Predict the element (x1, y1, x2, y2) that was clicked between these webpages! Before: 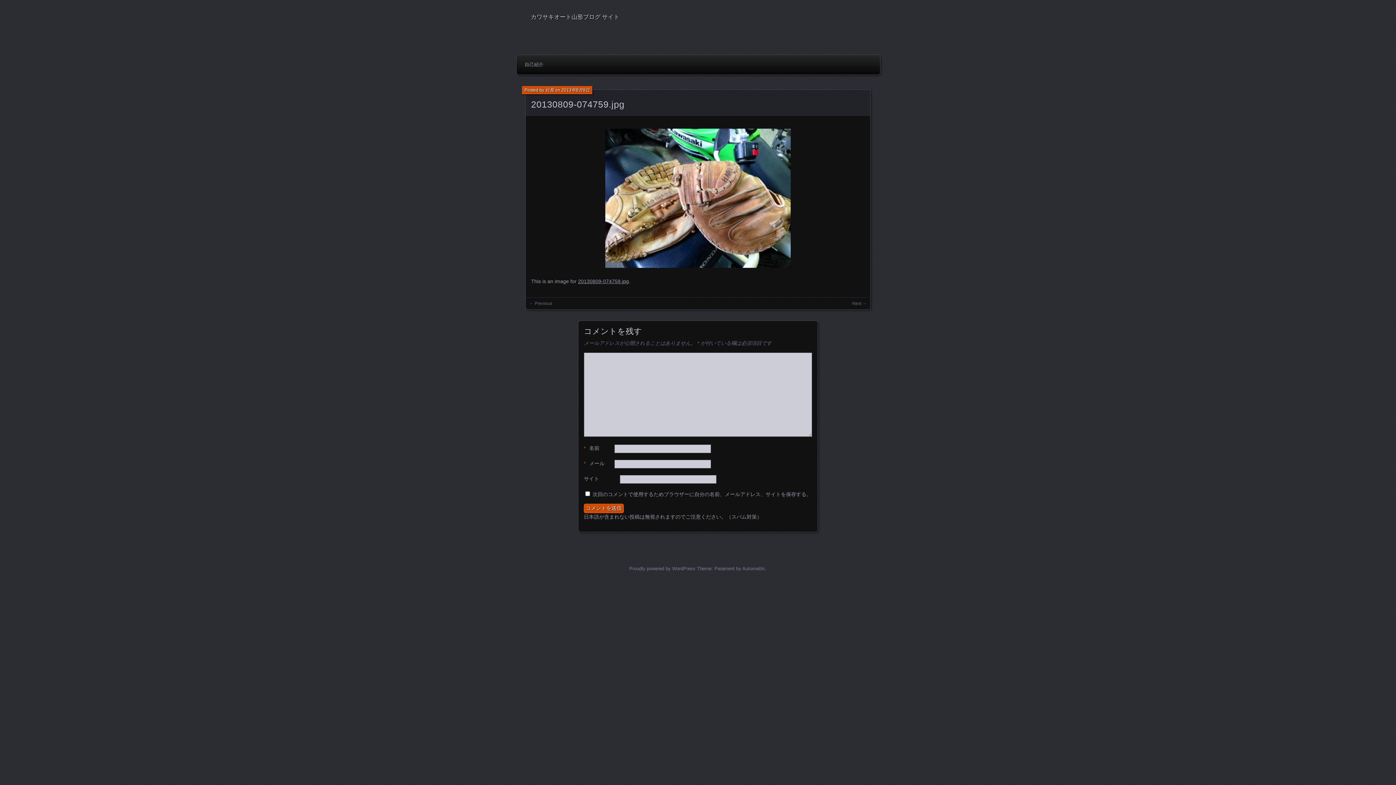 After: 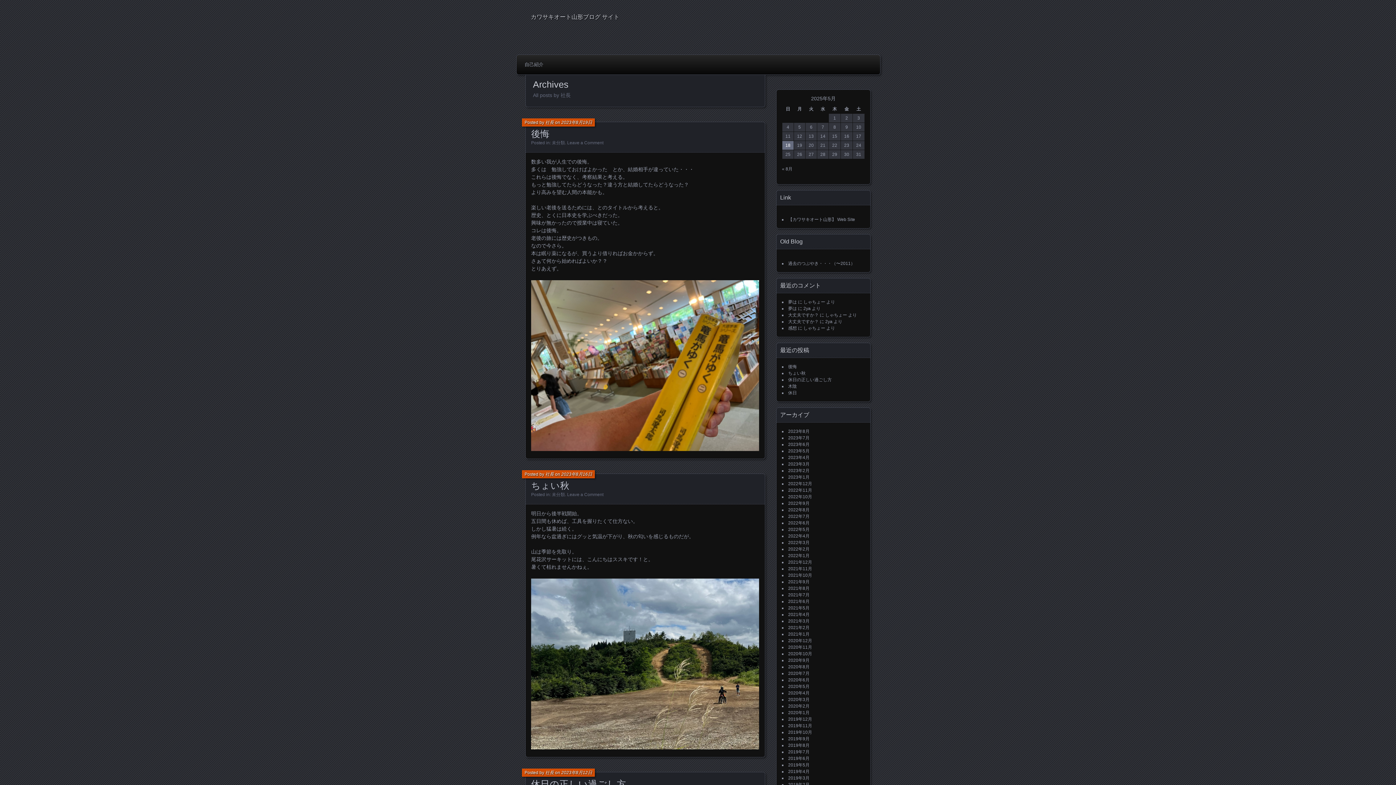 Action: label: 社長 bbox: (545, 87, 554, 92)